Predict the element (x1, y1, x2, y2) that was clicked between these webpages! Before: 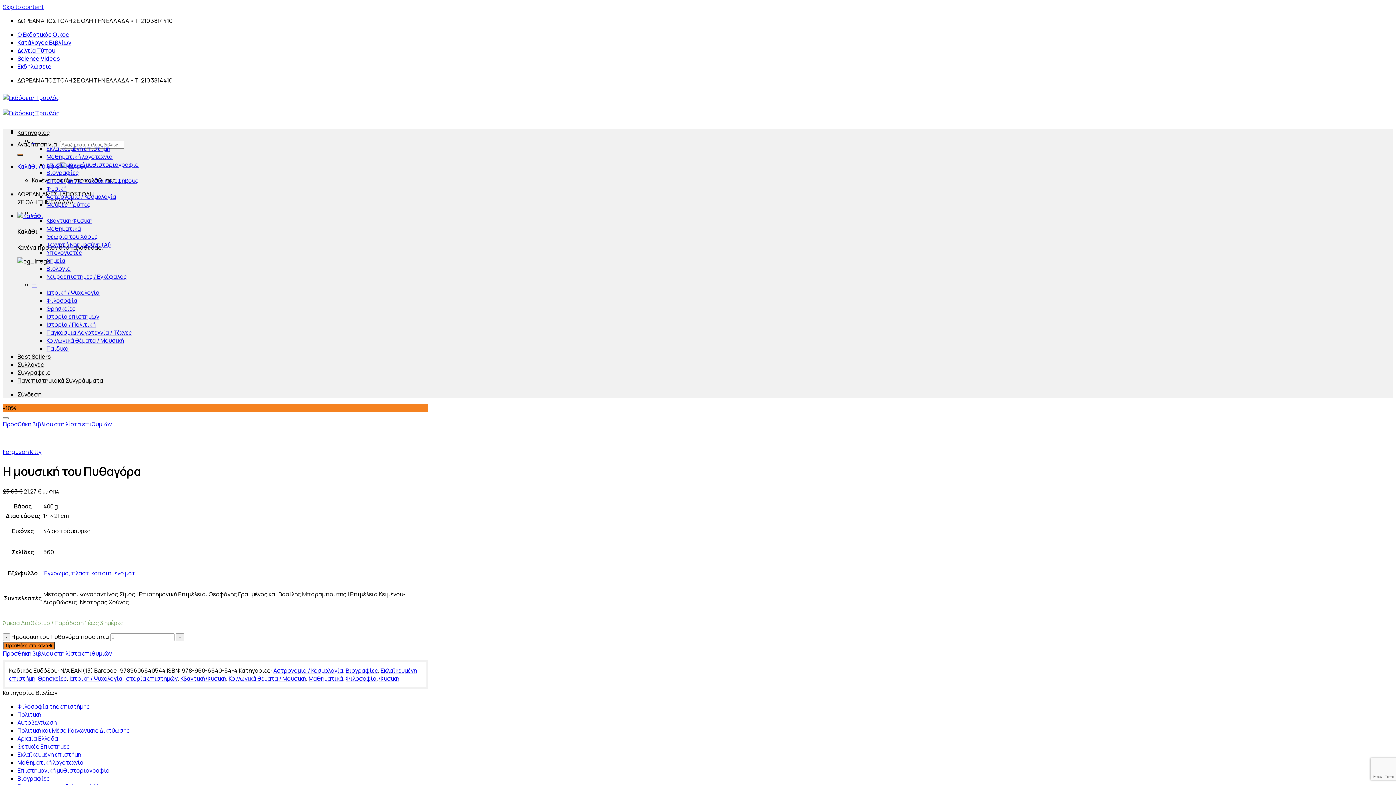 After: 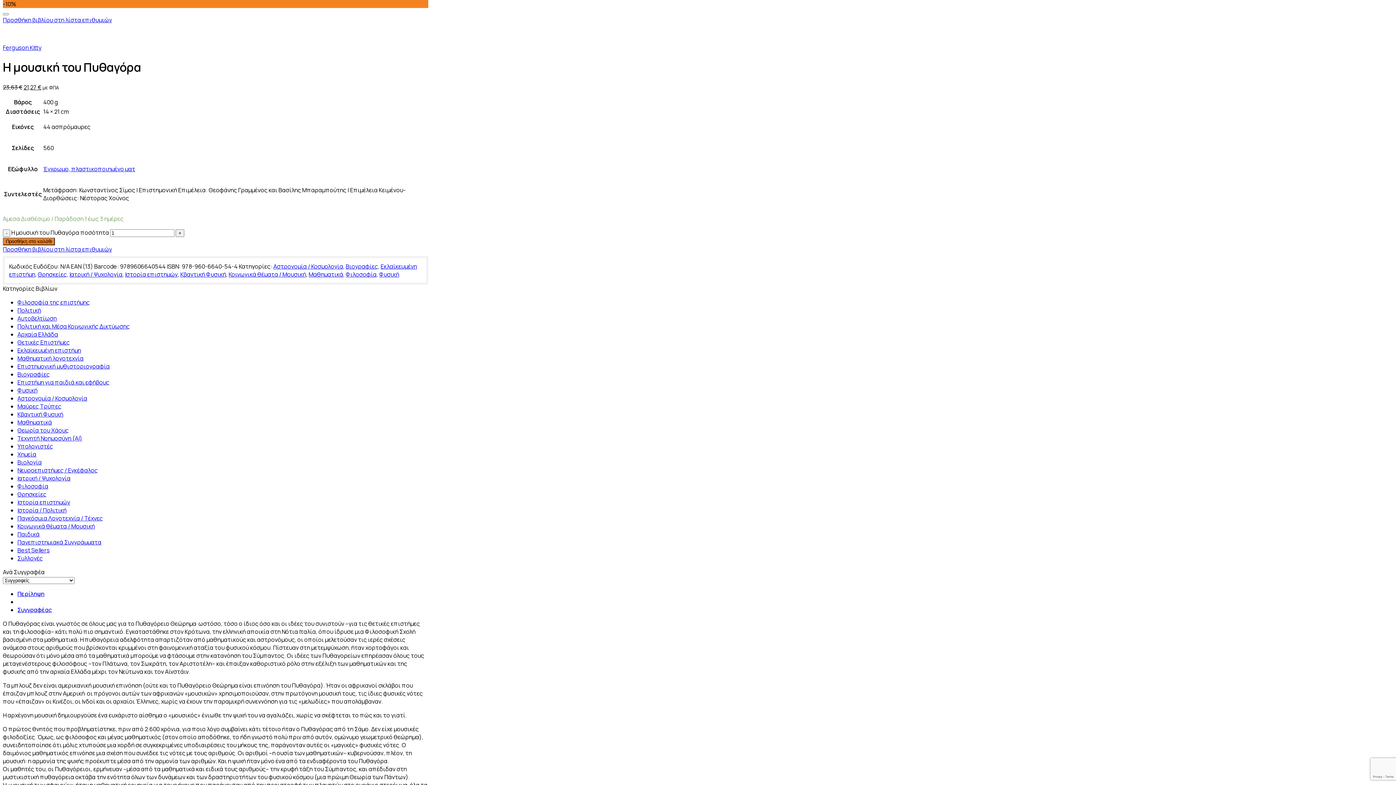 Action: bbox: (2, 2, 43, 10) label: Skip to content